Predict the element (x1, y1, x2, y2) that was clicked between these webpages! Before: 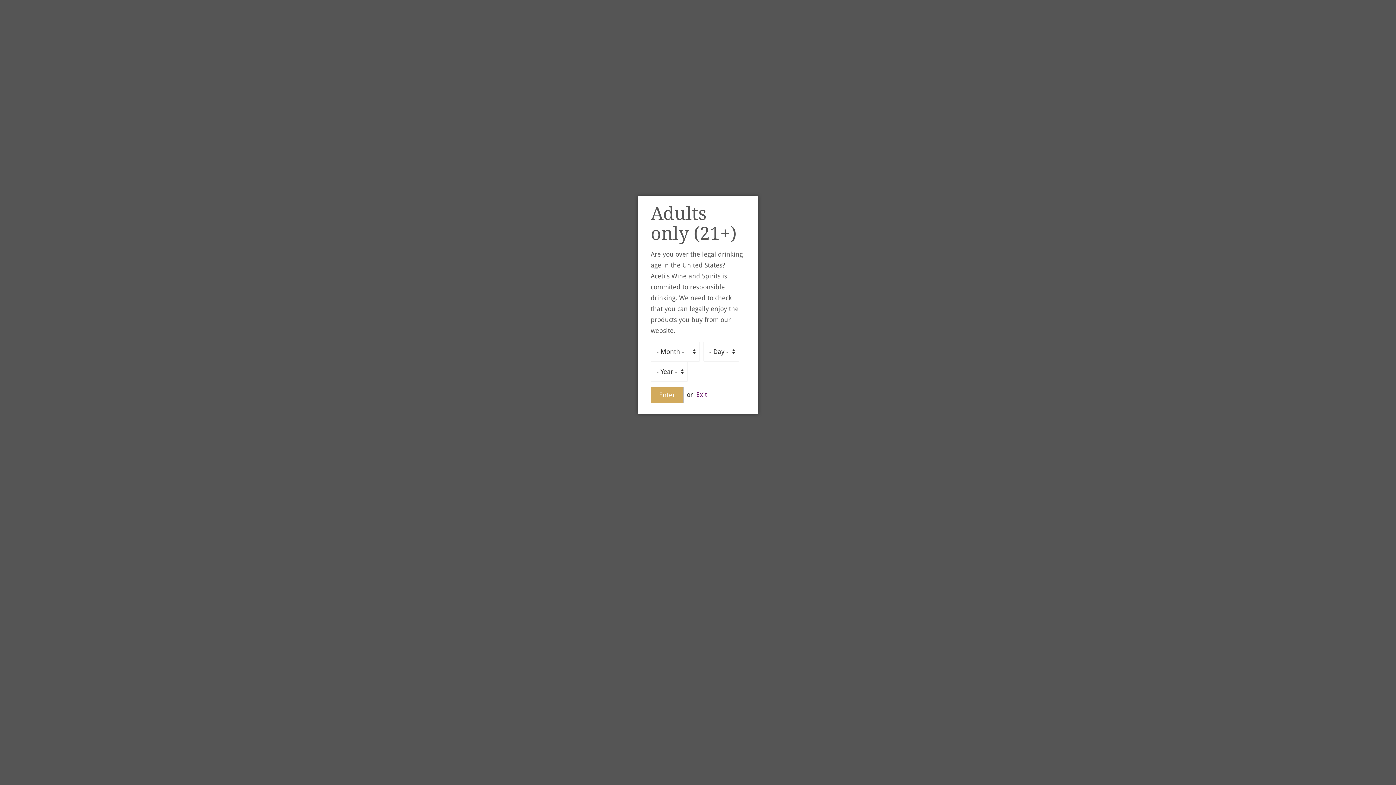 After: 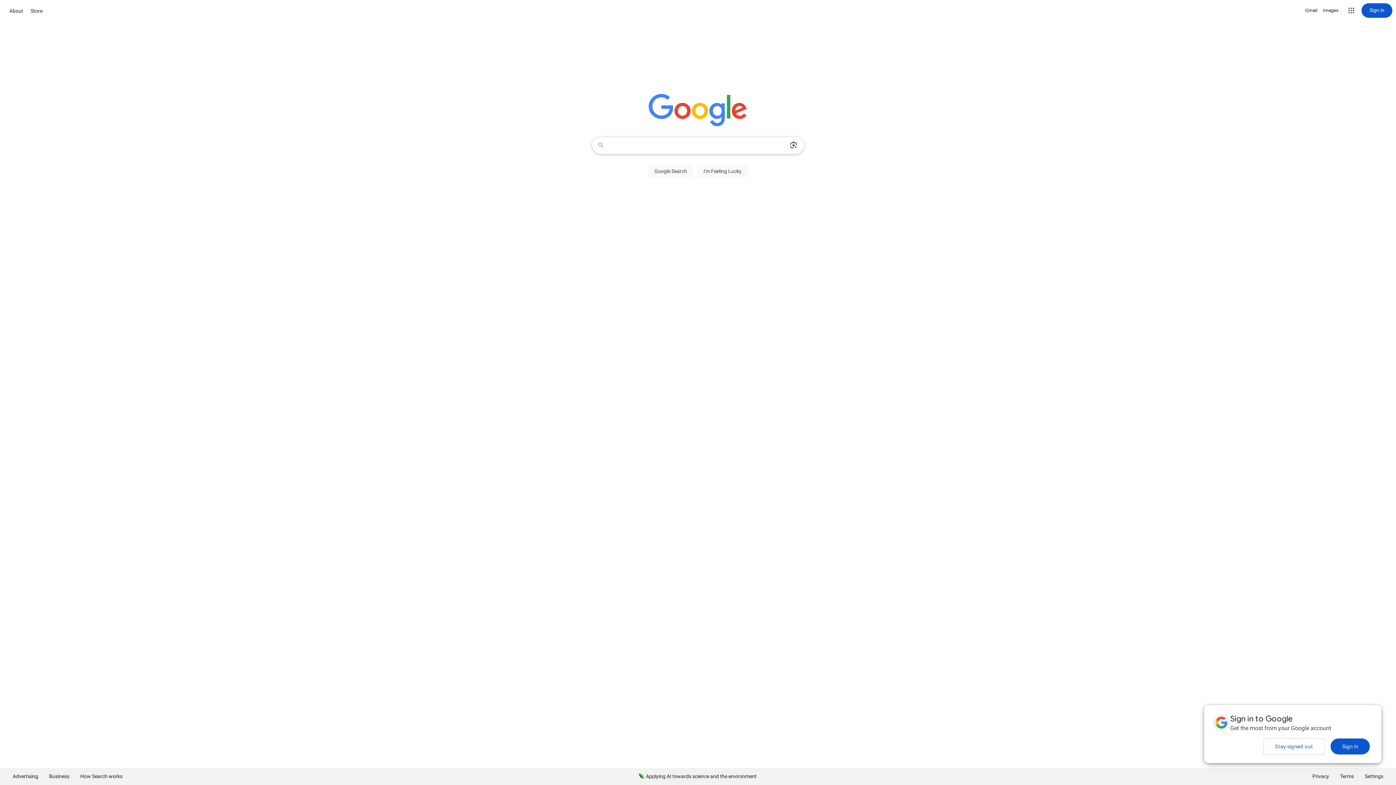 Action: label: Enter bbox: (650, 387, 683, 403)